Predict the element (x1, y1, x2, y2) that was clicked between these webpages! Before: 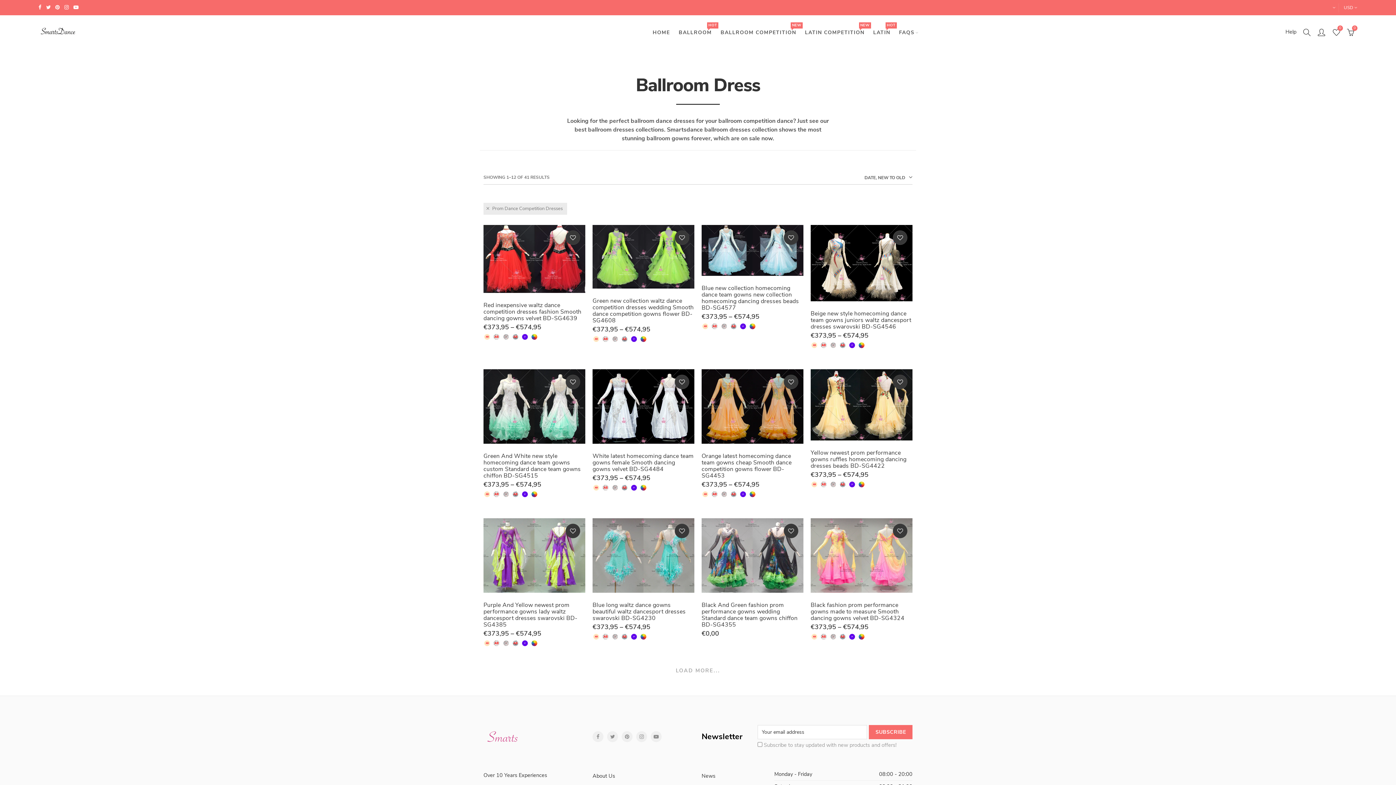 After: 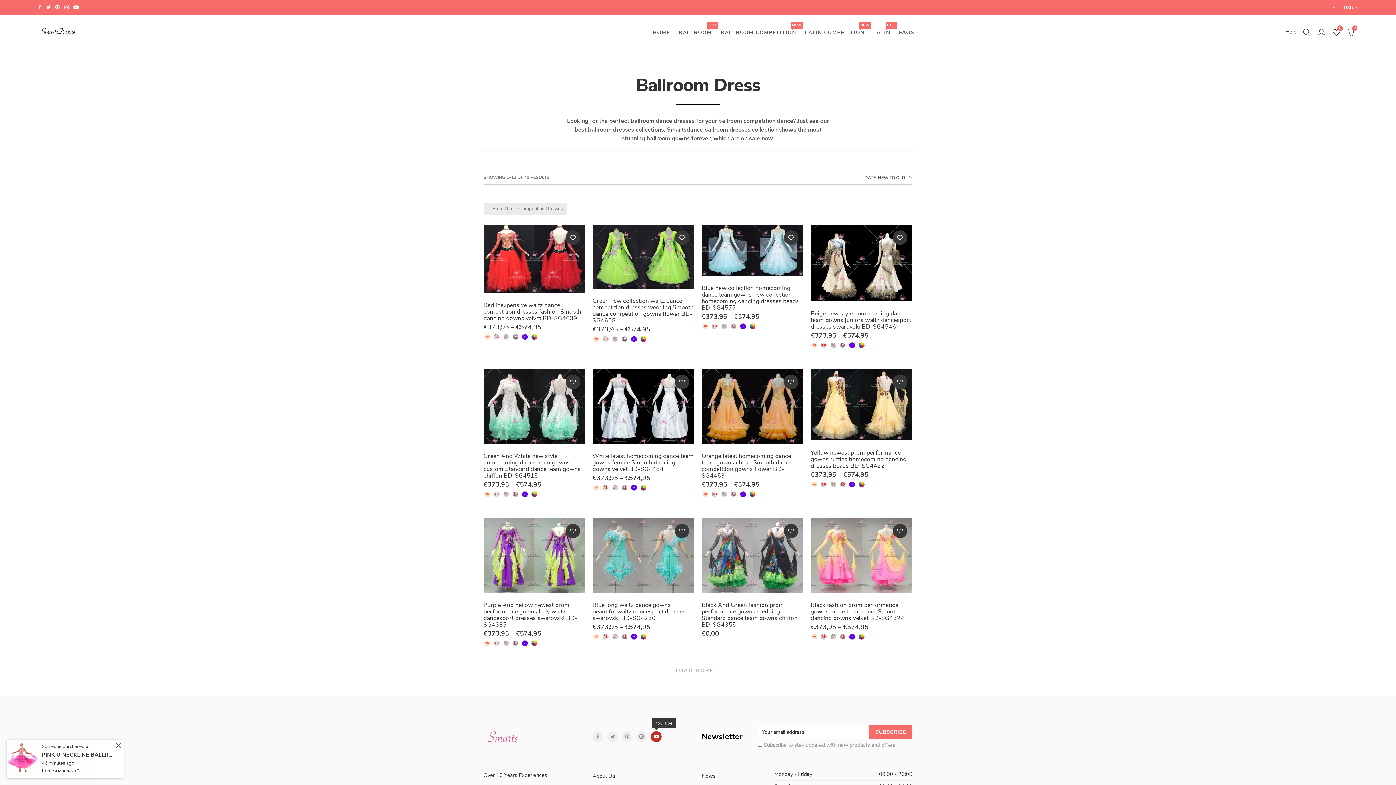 Action: label: YouTube bbox: (650, 731, 661, 742)